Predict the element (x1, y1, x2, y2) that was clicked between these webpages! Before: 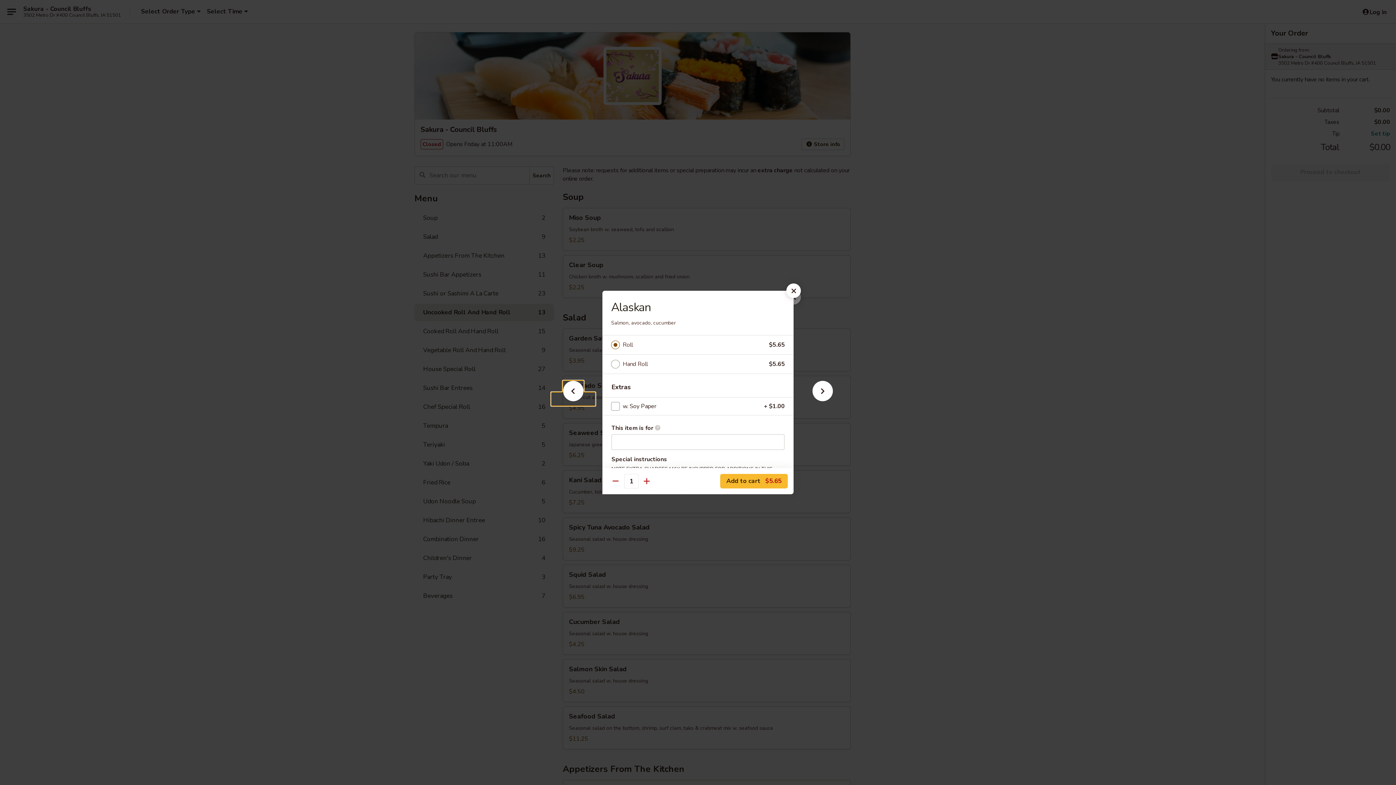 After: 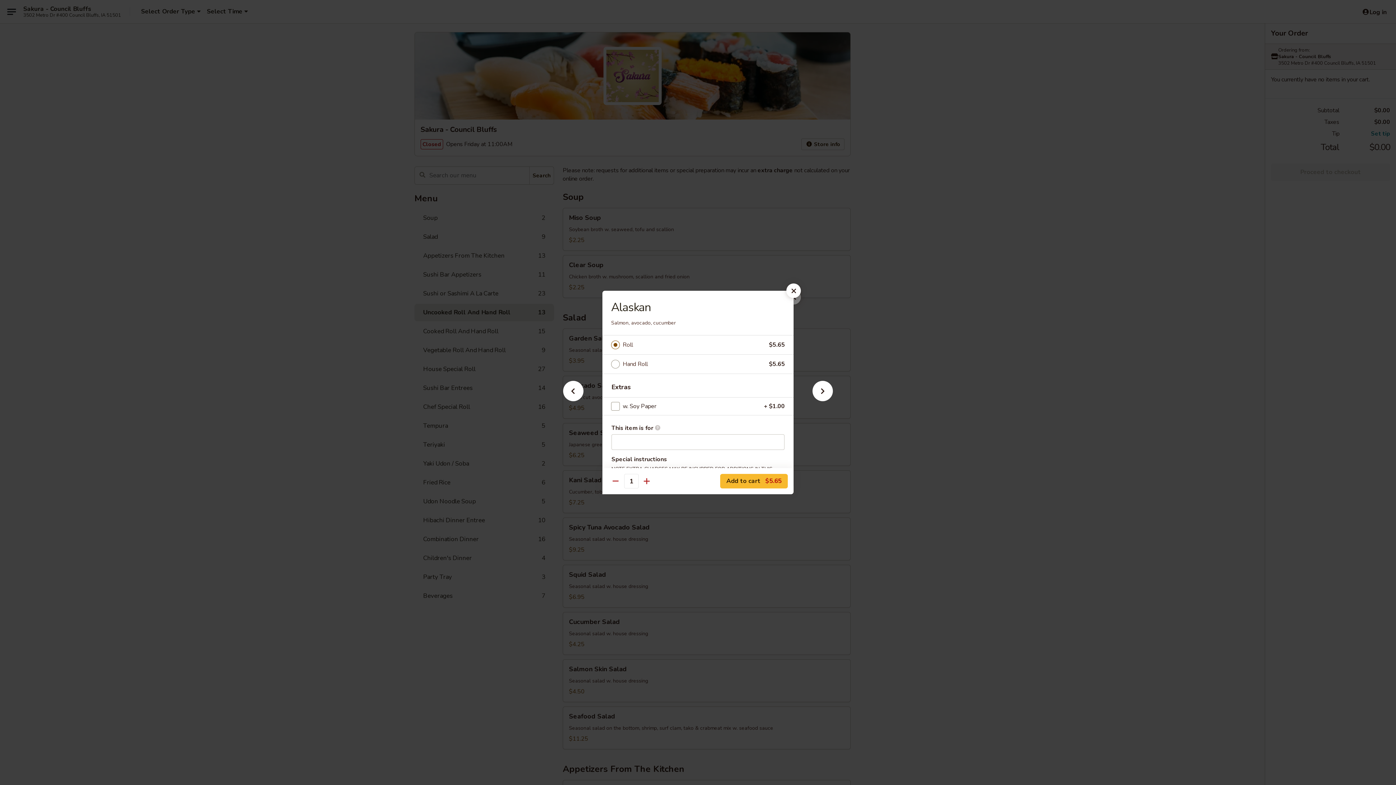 Action: label: Roll bbox: (622, 340, 769, 350)